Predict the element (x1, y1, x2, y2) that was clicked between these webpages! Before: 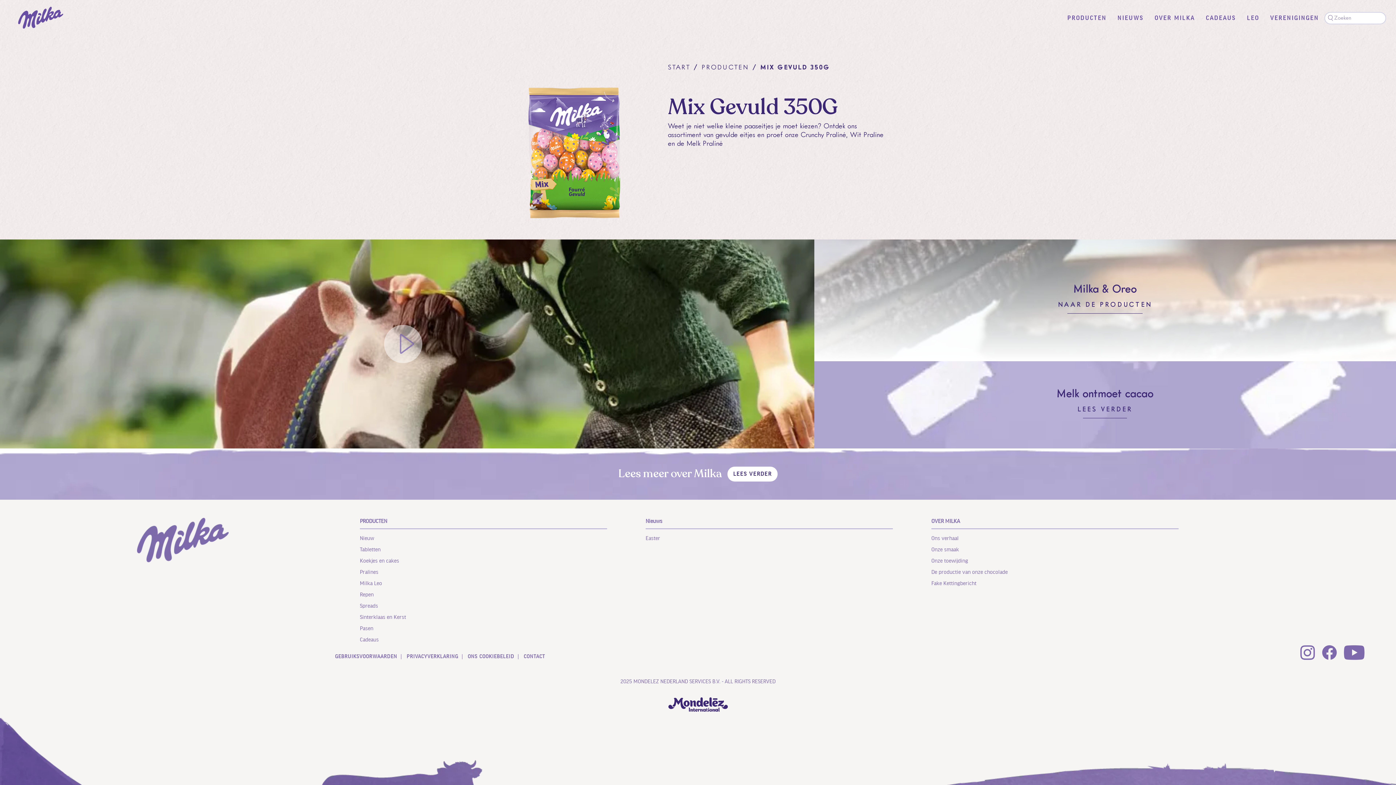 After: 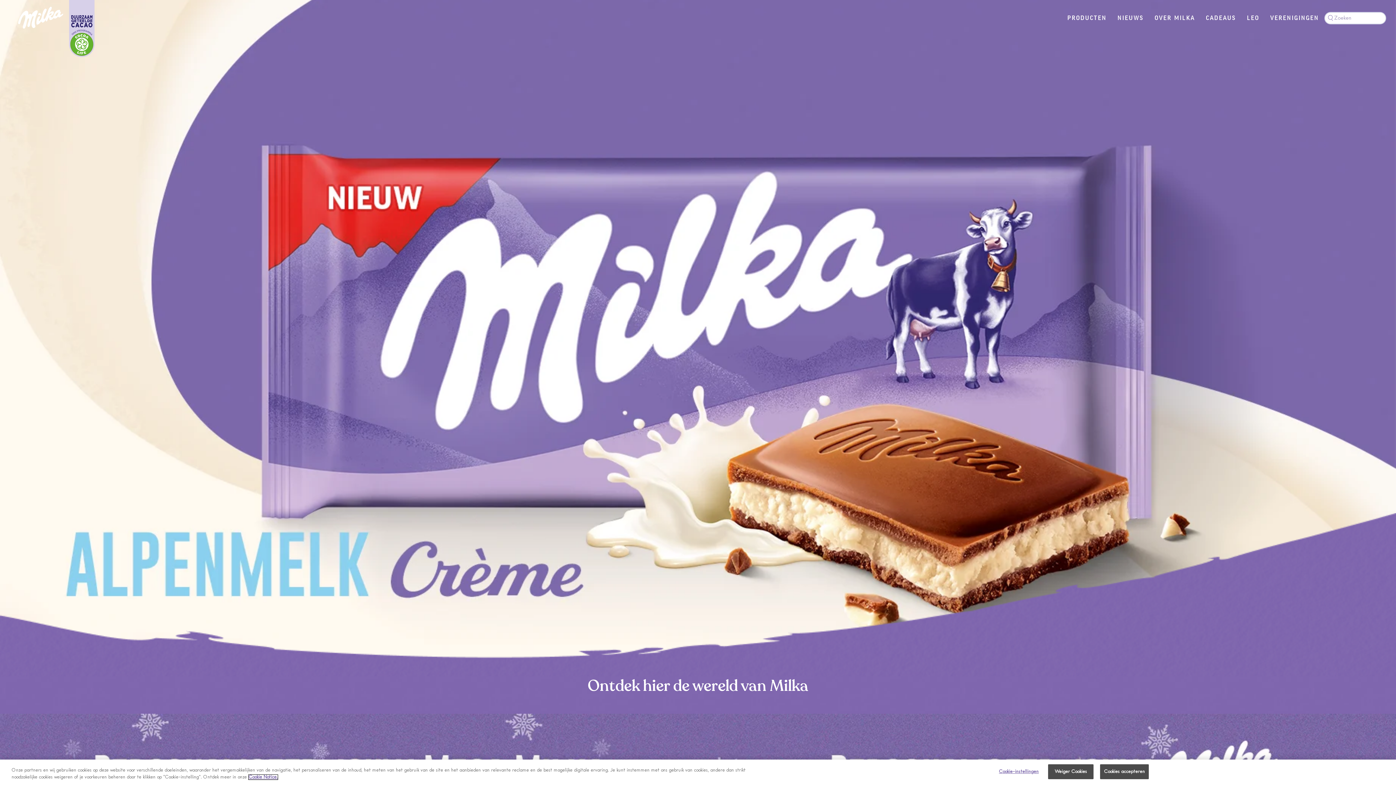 Action: label: PRODUCTEN bbox: (701, 64, 749, 70)